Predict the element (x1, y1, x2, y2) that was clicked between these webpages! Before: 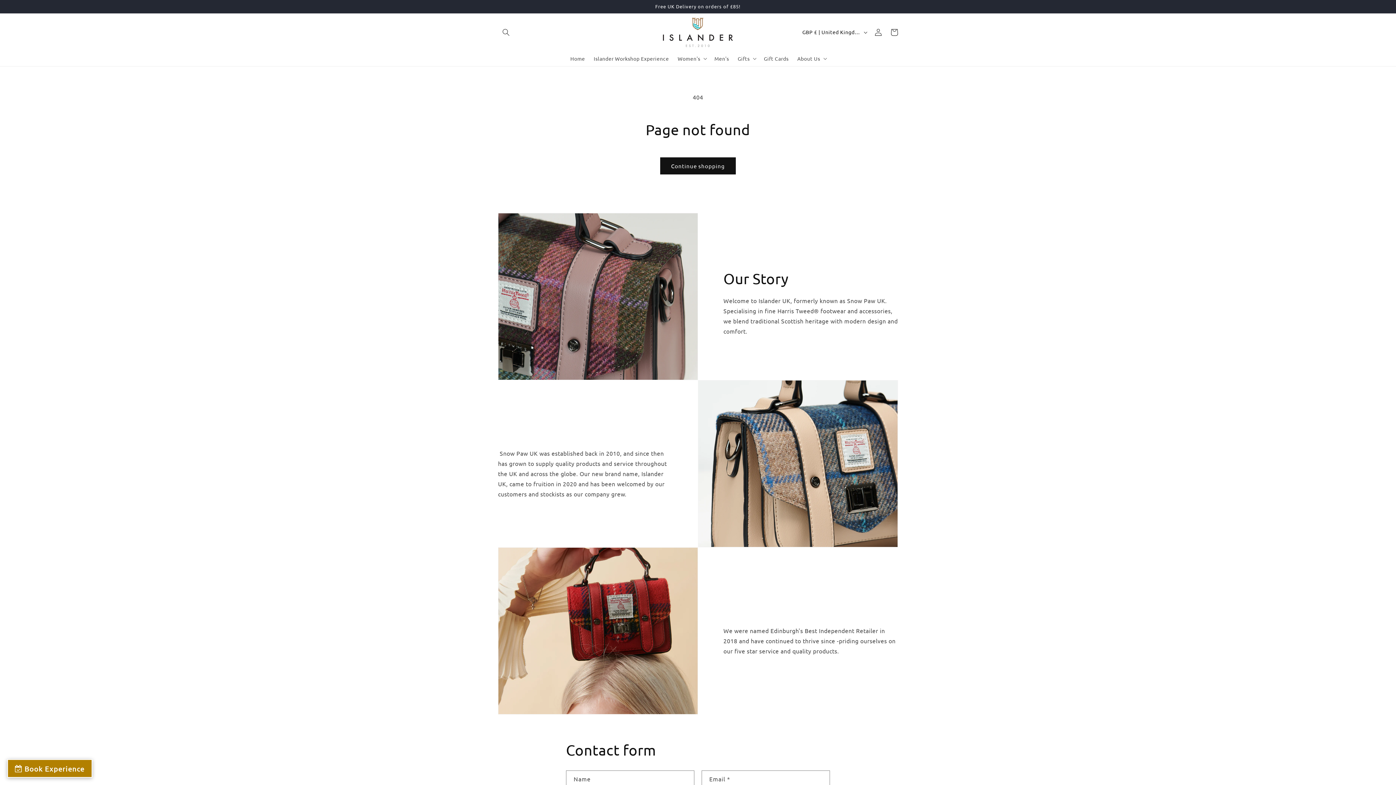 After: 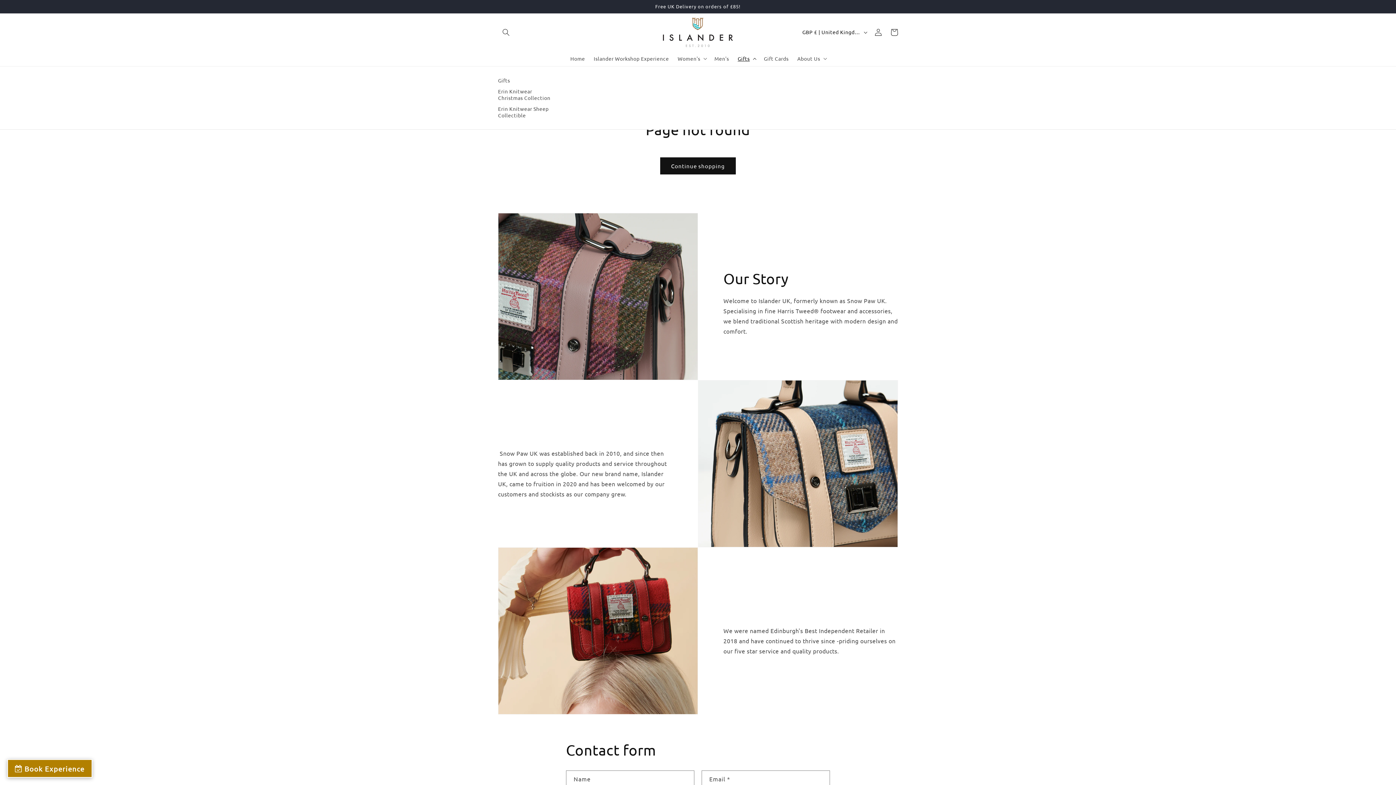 Action: label: Gifts bbox: (733, 50, 759, 66)